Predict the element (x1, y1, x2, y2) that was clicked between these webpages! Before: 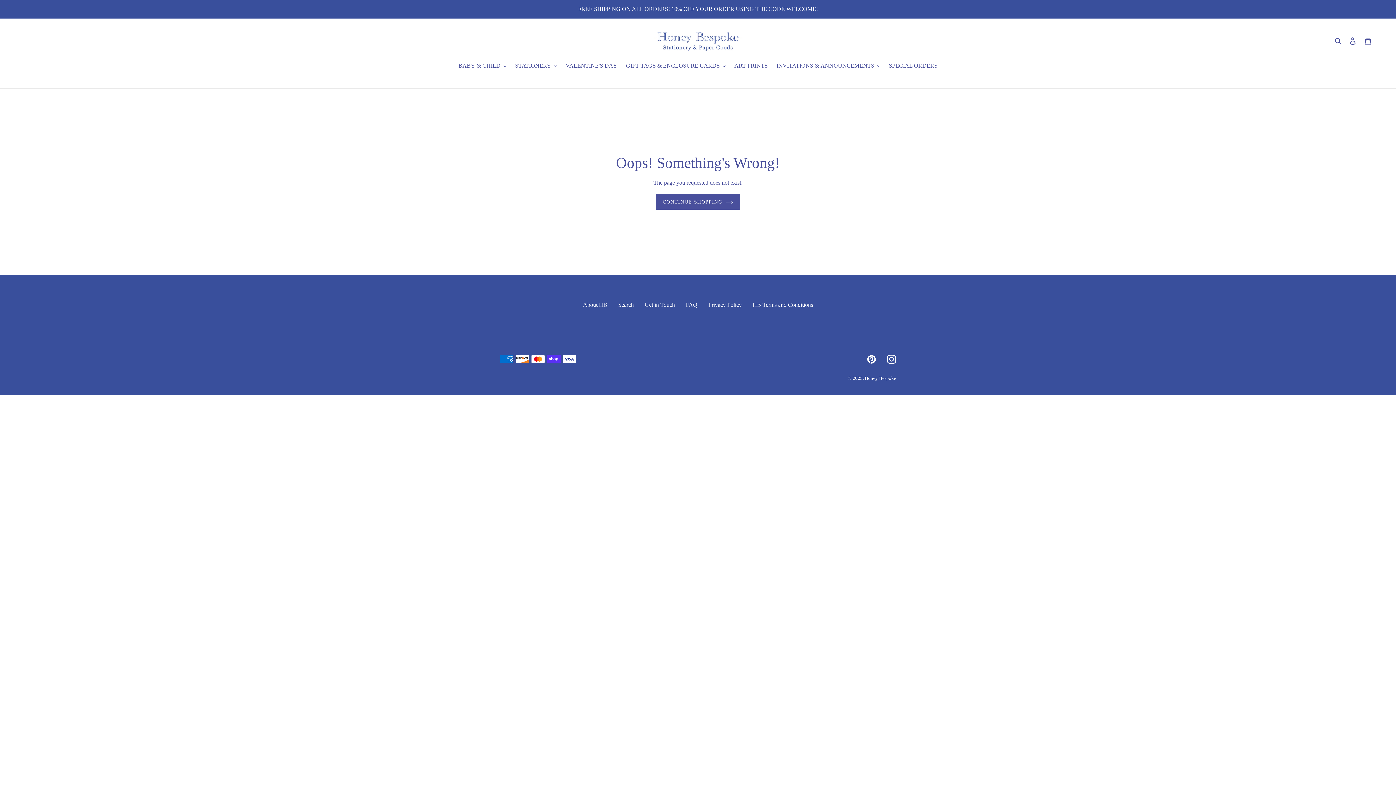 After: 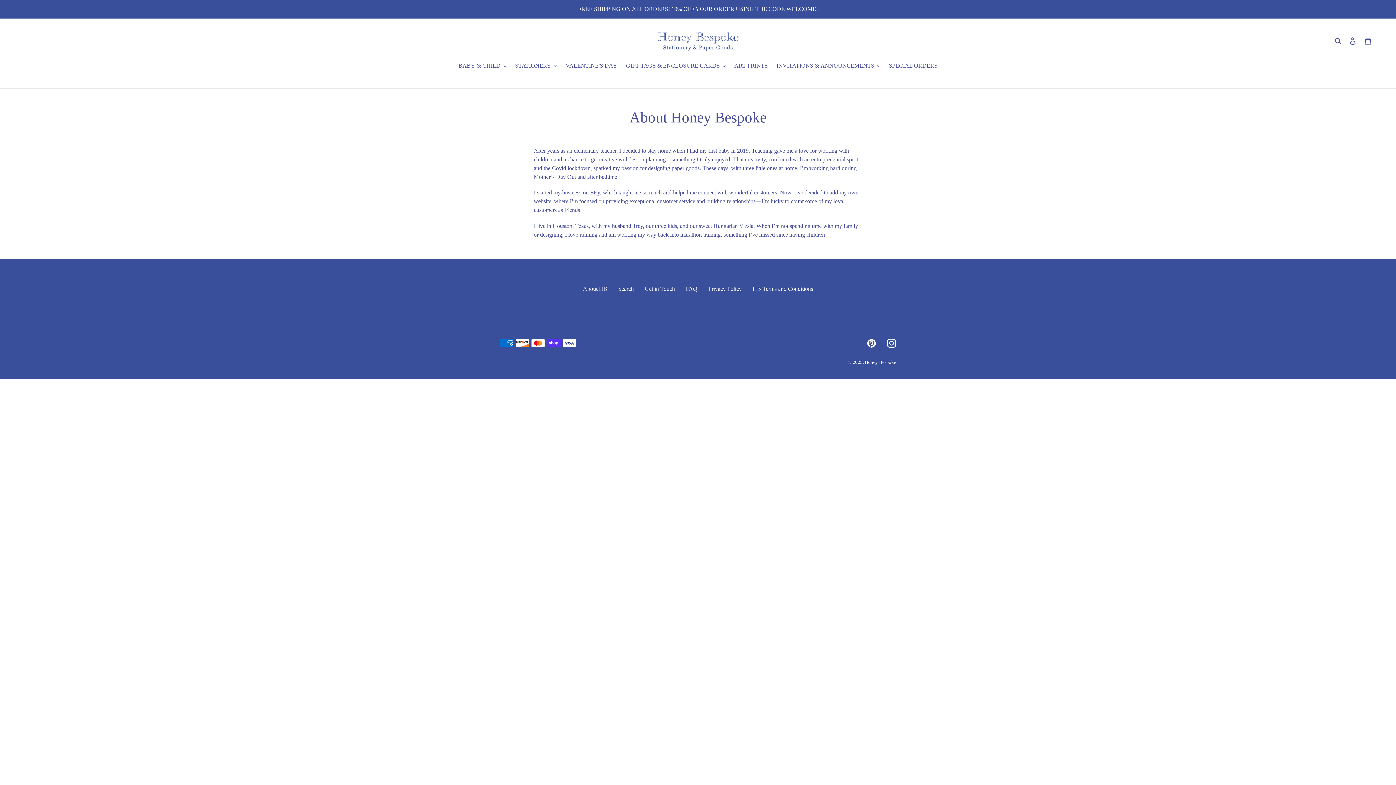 Action: bbox: (583, 301, 607, 307) label: About HB